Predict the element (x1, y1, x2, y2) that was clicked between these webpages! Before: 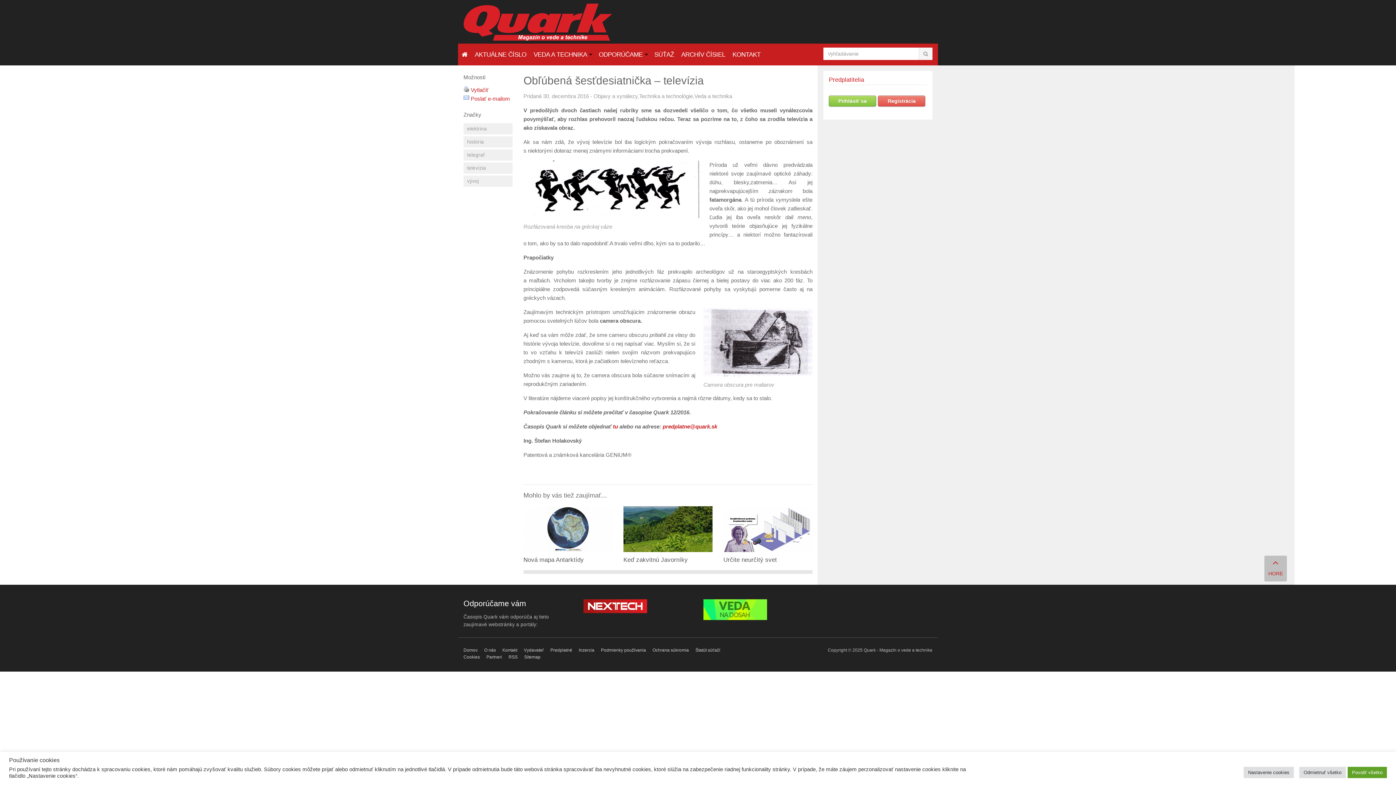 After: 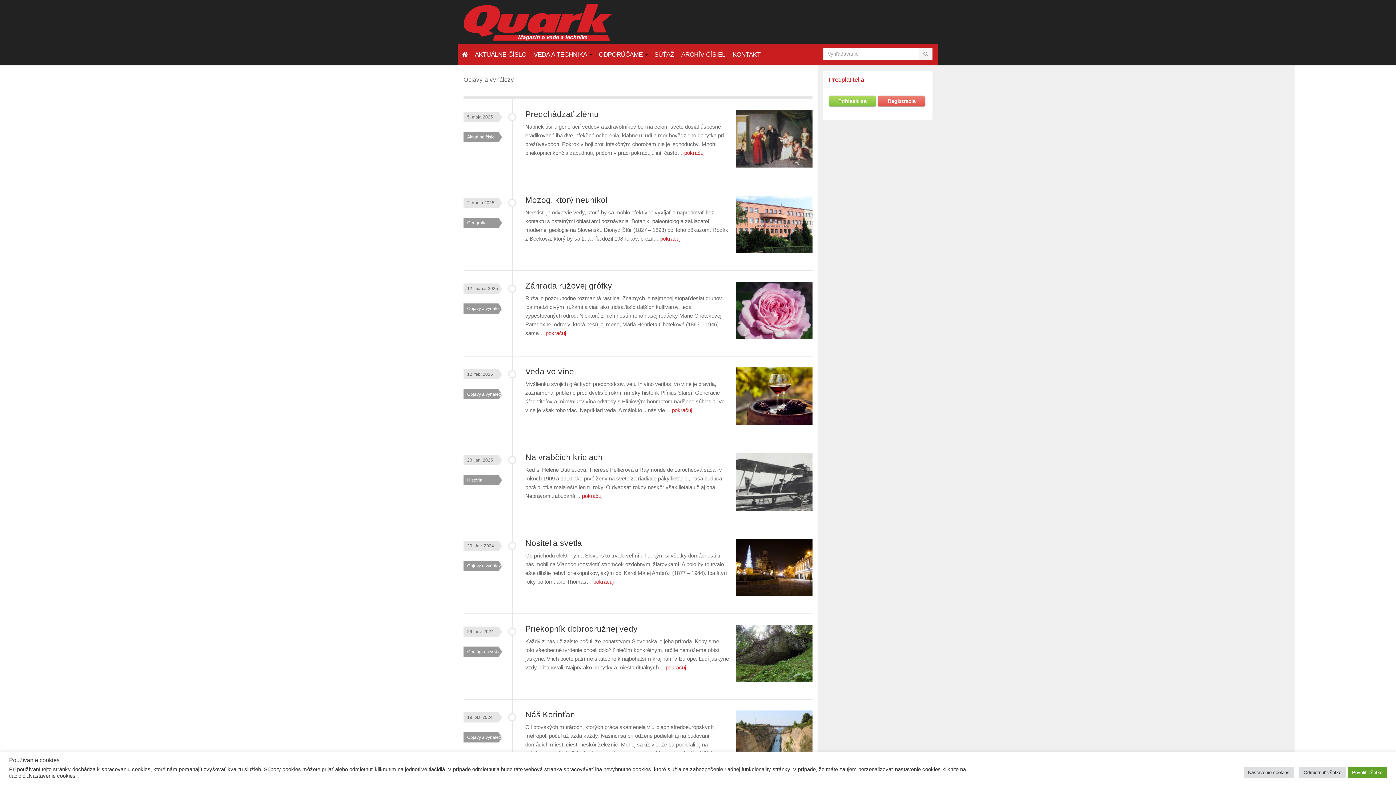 Action: bbox: (593, 93, 637, 99) label: Objavy a vynálezy